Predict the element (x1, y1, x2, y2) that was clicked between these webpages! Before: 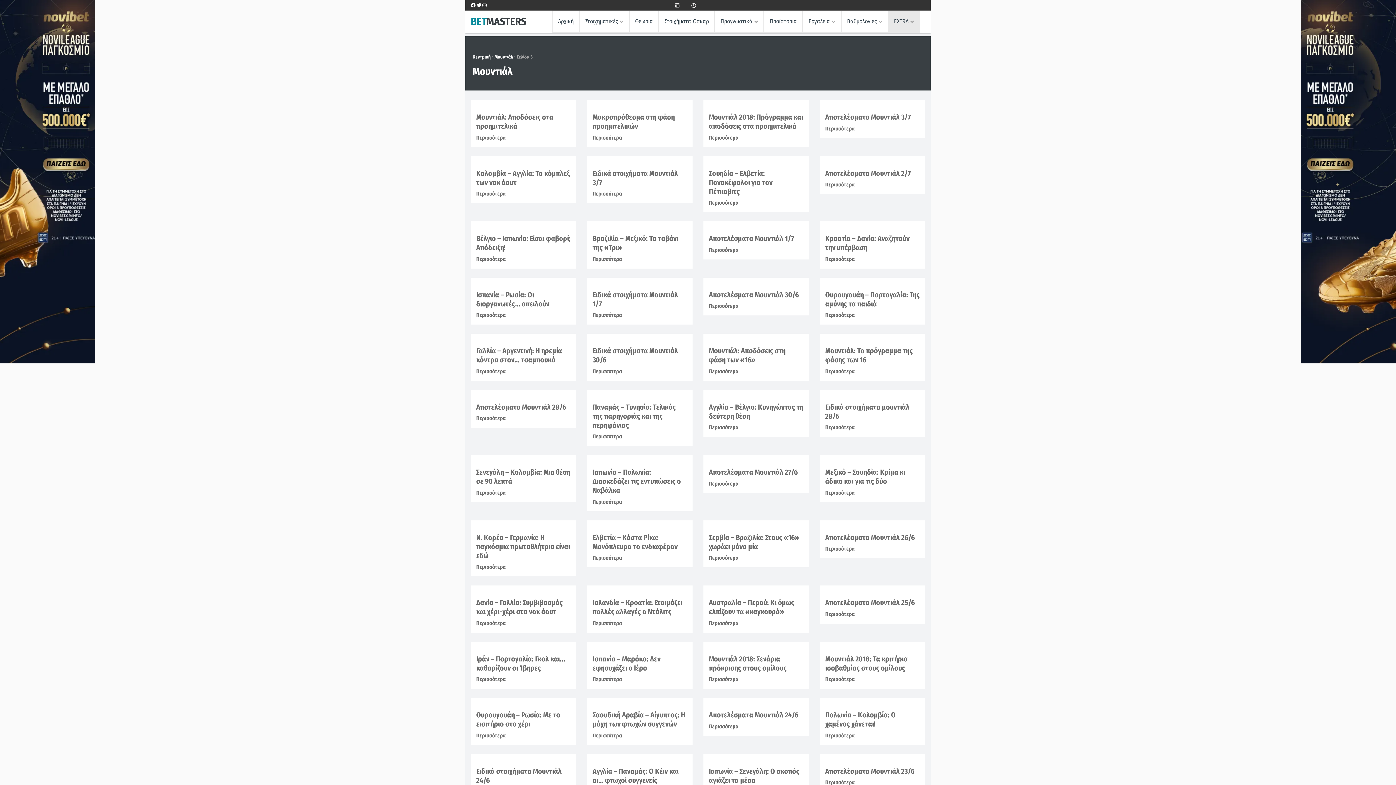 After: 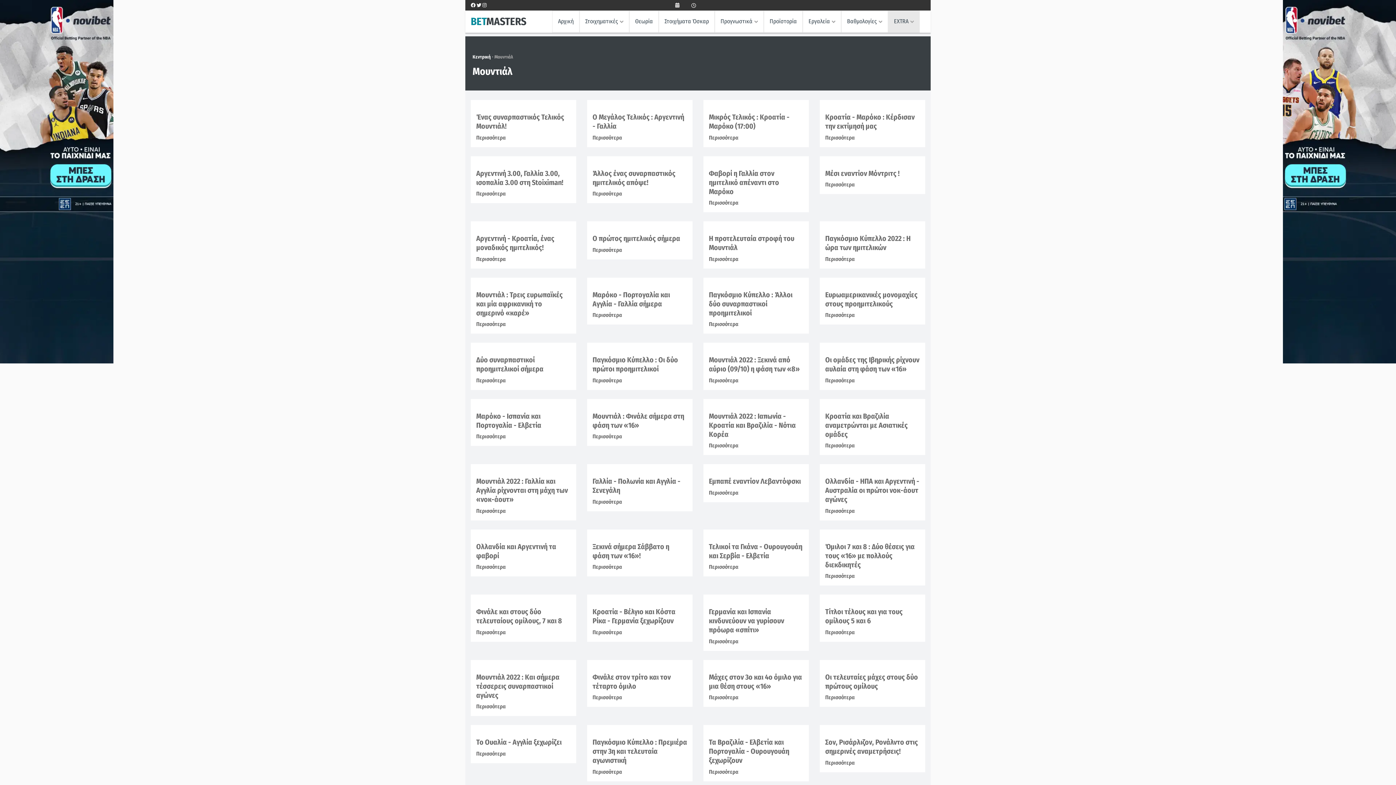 Action: label: Μουντιάλ bbox: (494, 54, 513, 59)